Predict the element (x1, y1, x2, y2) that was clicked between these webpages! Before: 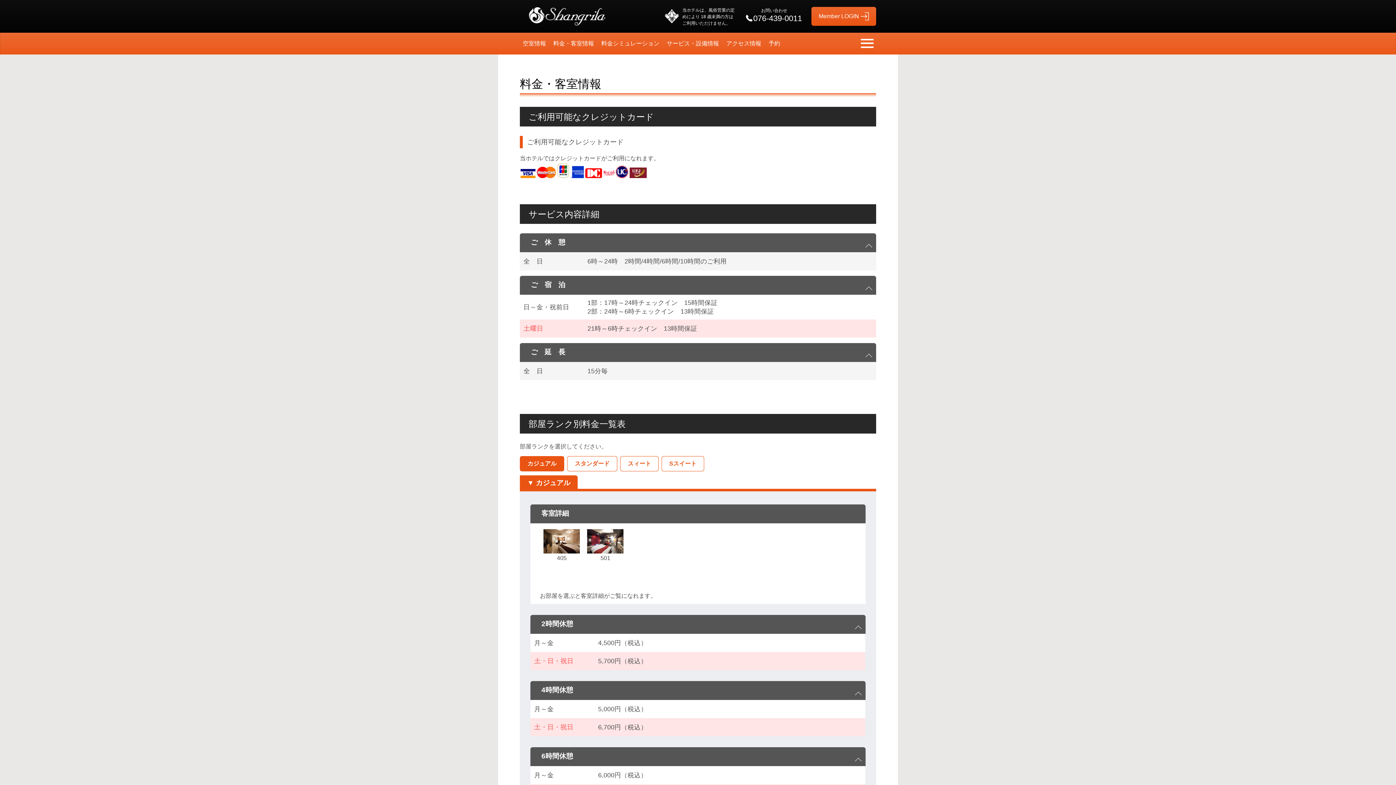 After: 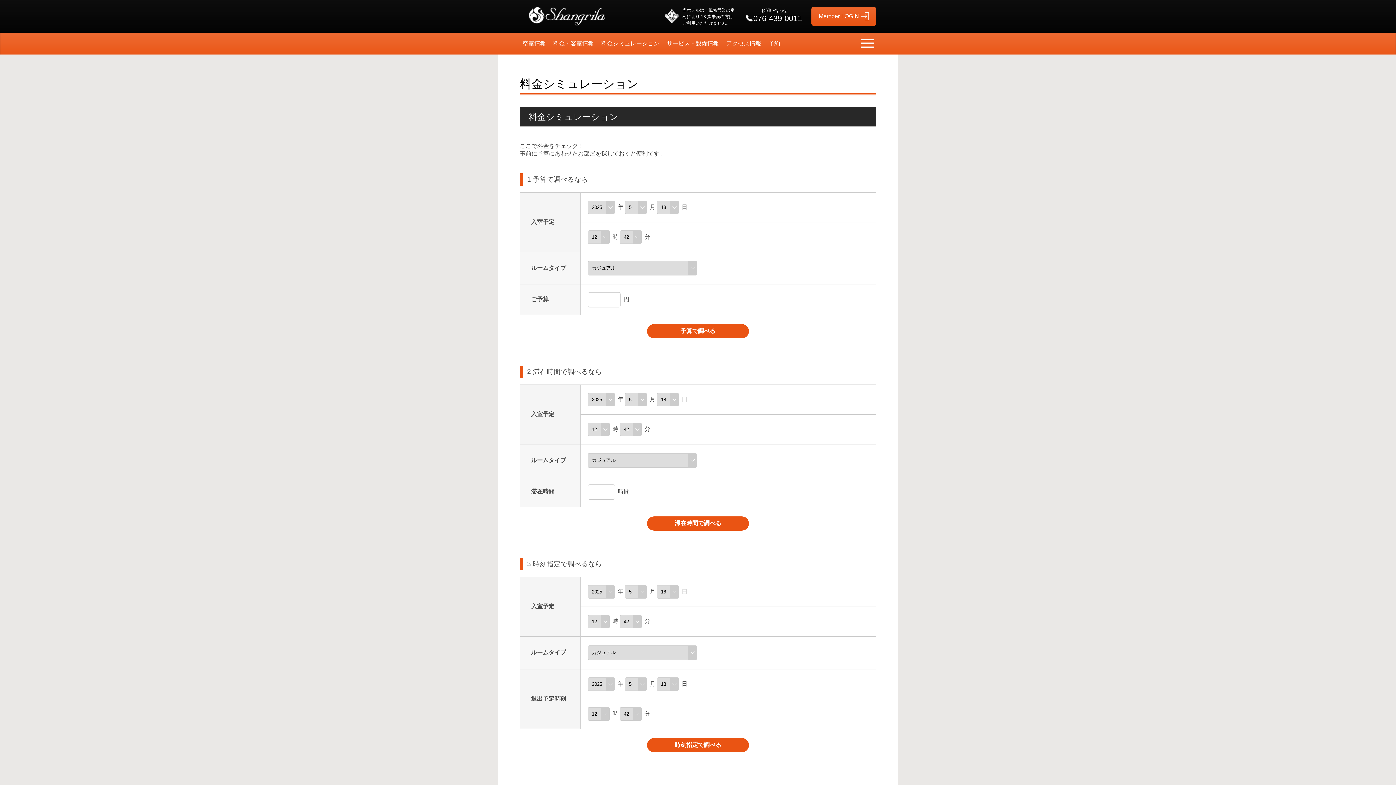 Action: label: 料金シミュレーション bbox: (601, 36, 659, 50)